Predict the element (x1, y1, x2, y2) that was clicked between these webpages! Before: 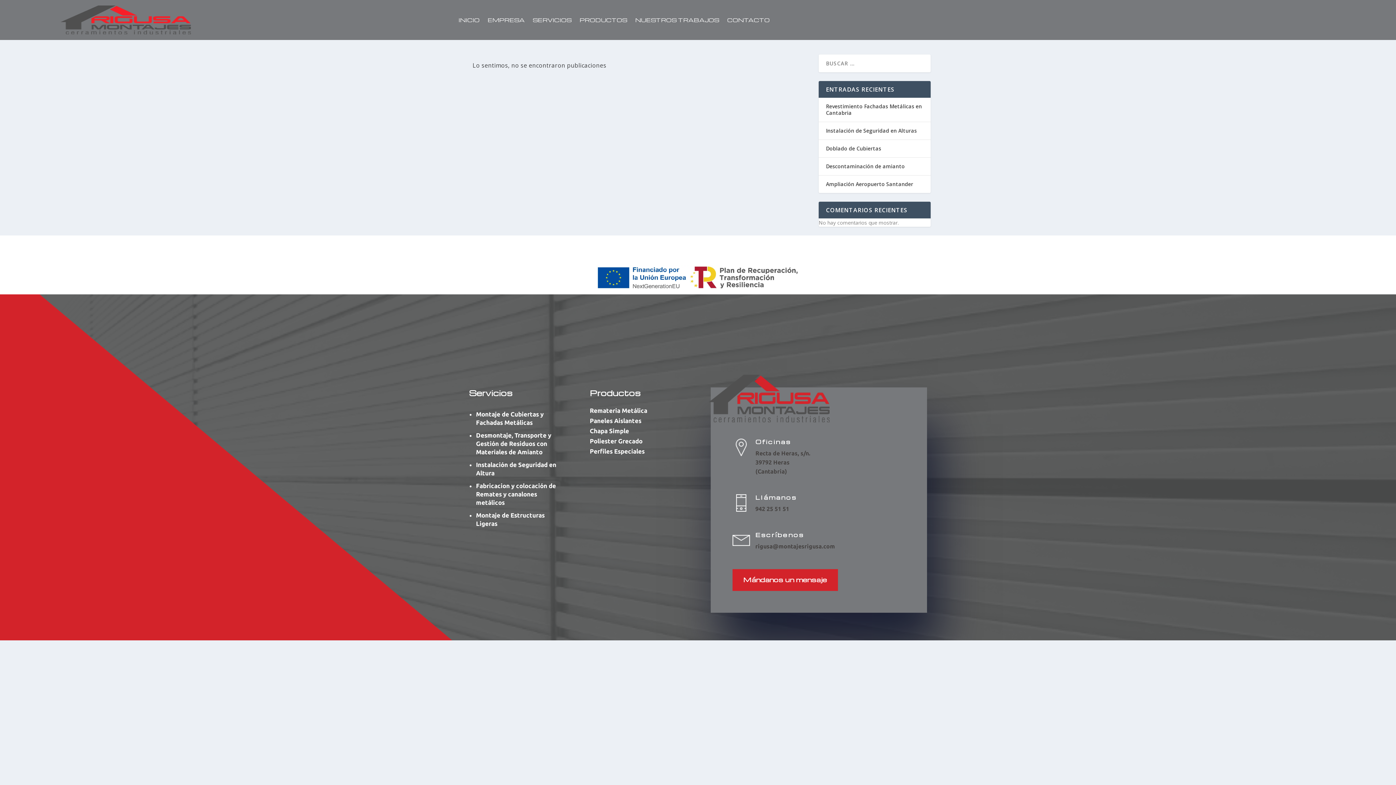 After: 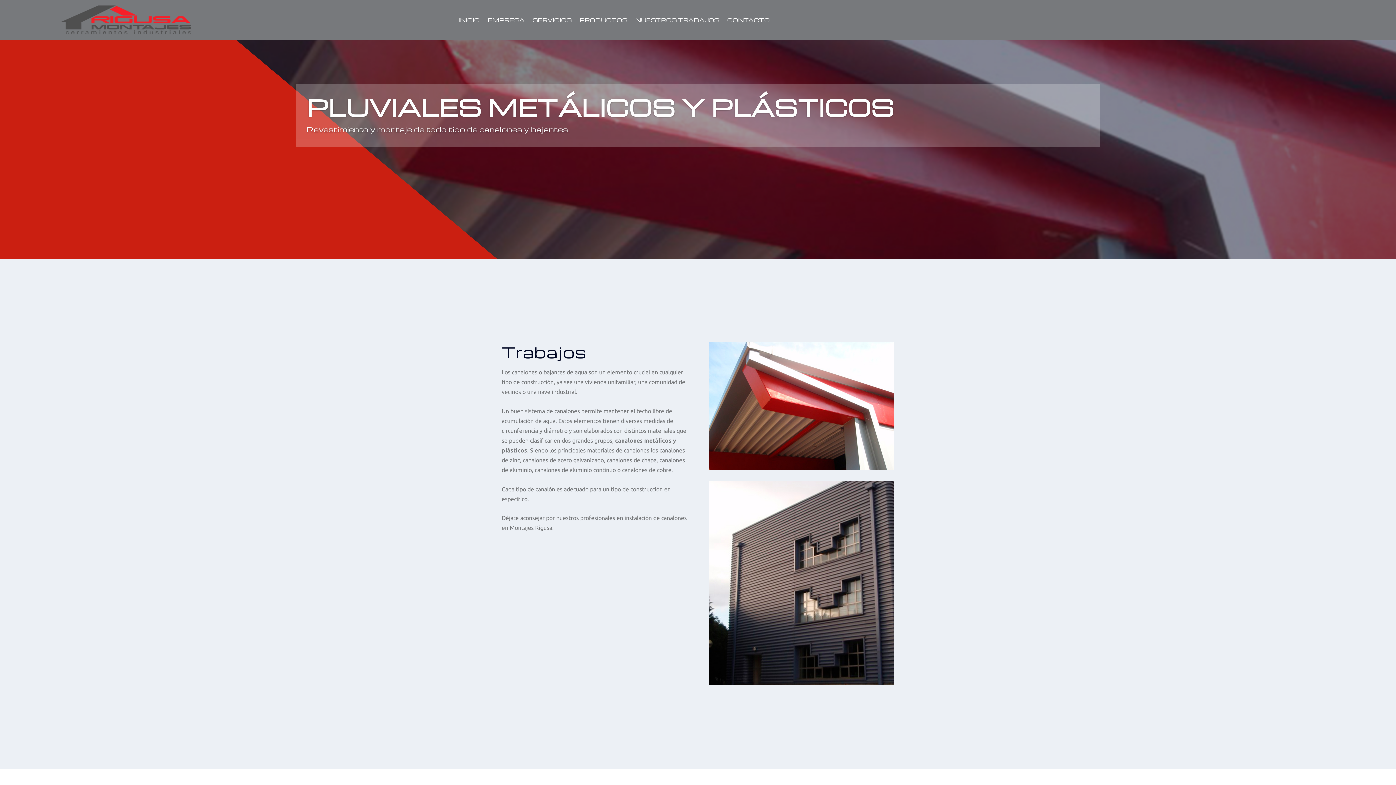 Action: label: Fabricacion y colocación de Remates y canalones metálicos bbox: (476, 482, 556, 506)